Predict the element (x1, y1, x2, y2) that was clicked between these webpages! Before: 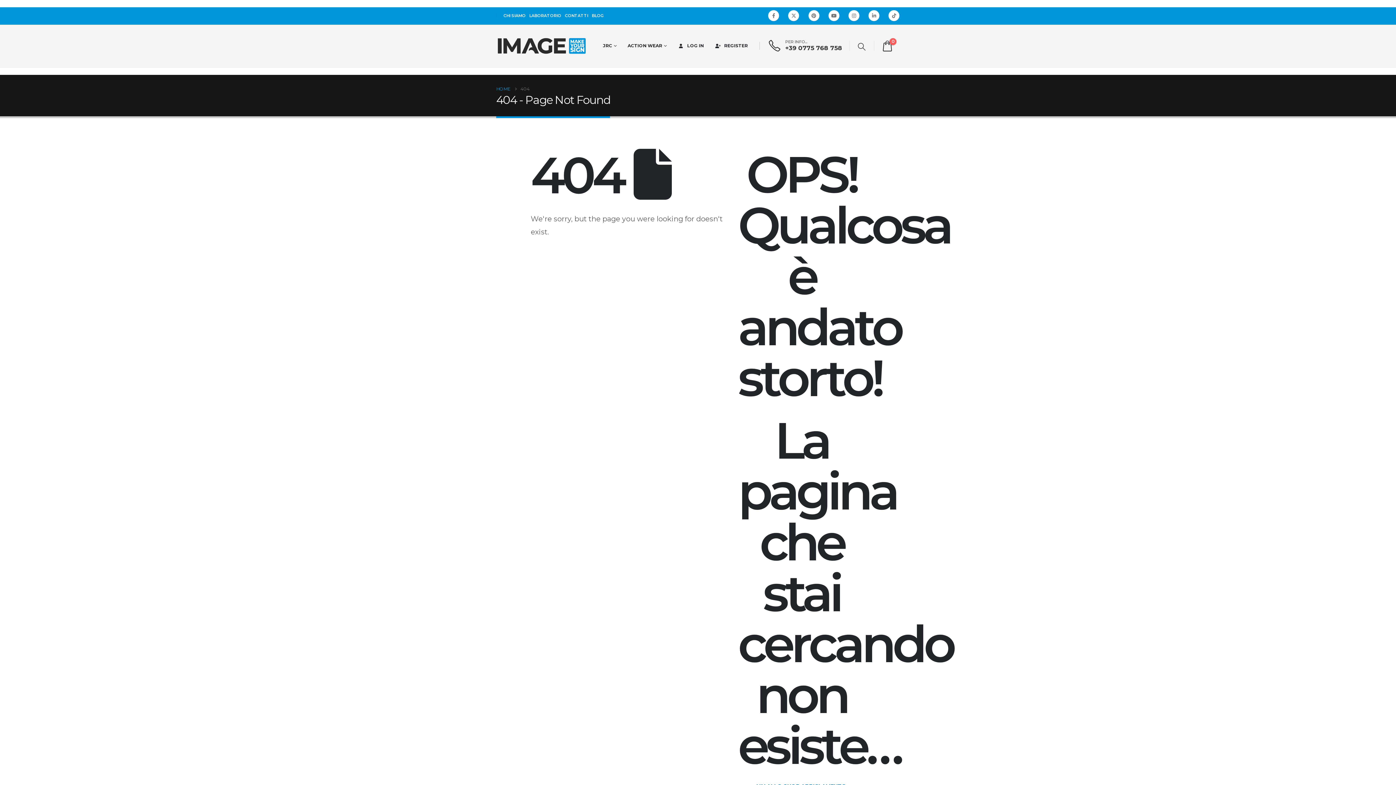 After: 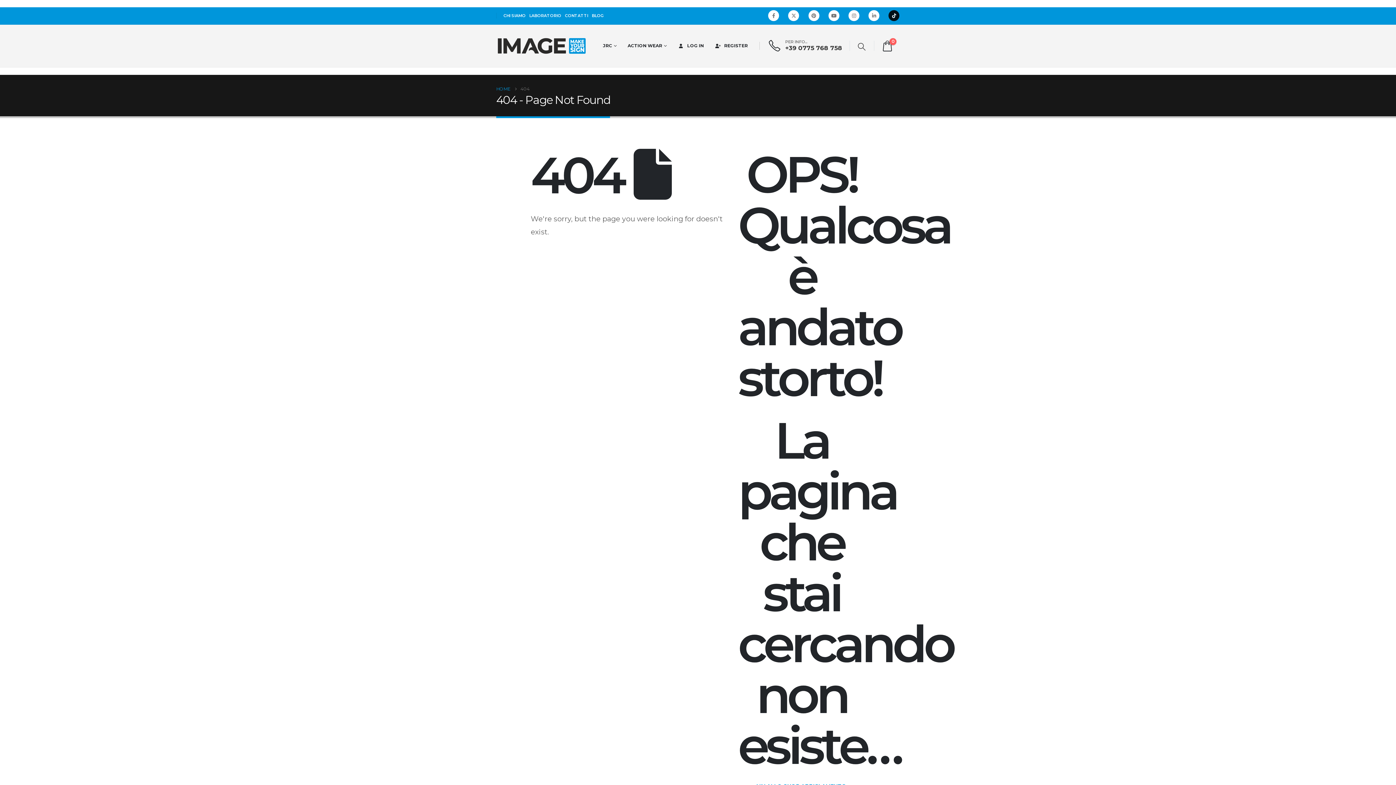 Action: label: Tiktok bbox: (888, 10, 899, 21)